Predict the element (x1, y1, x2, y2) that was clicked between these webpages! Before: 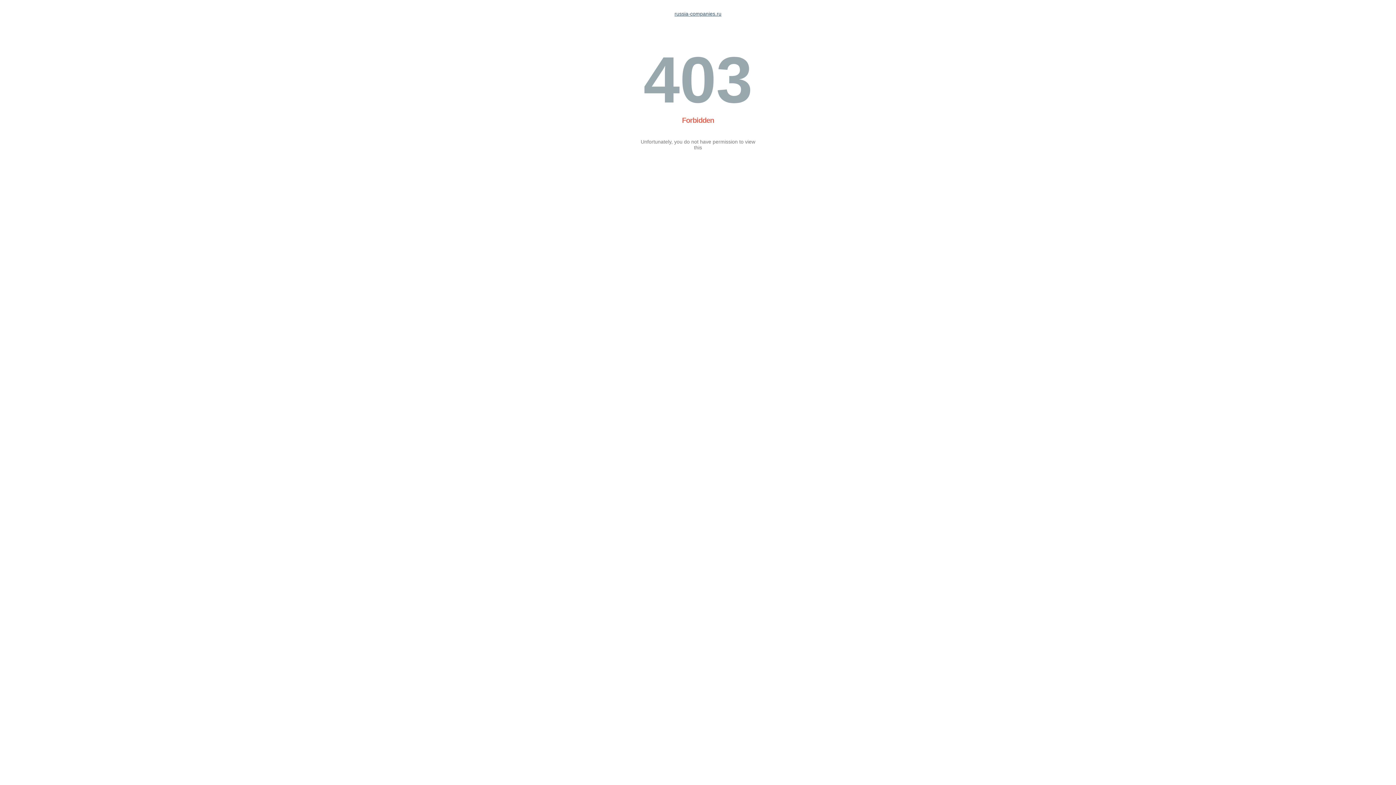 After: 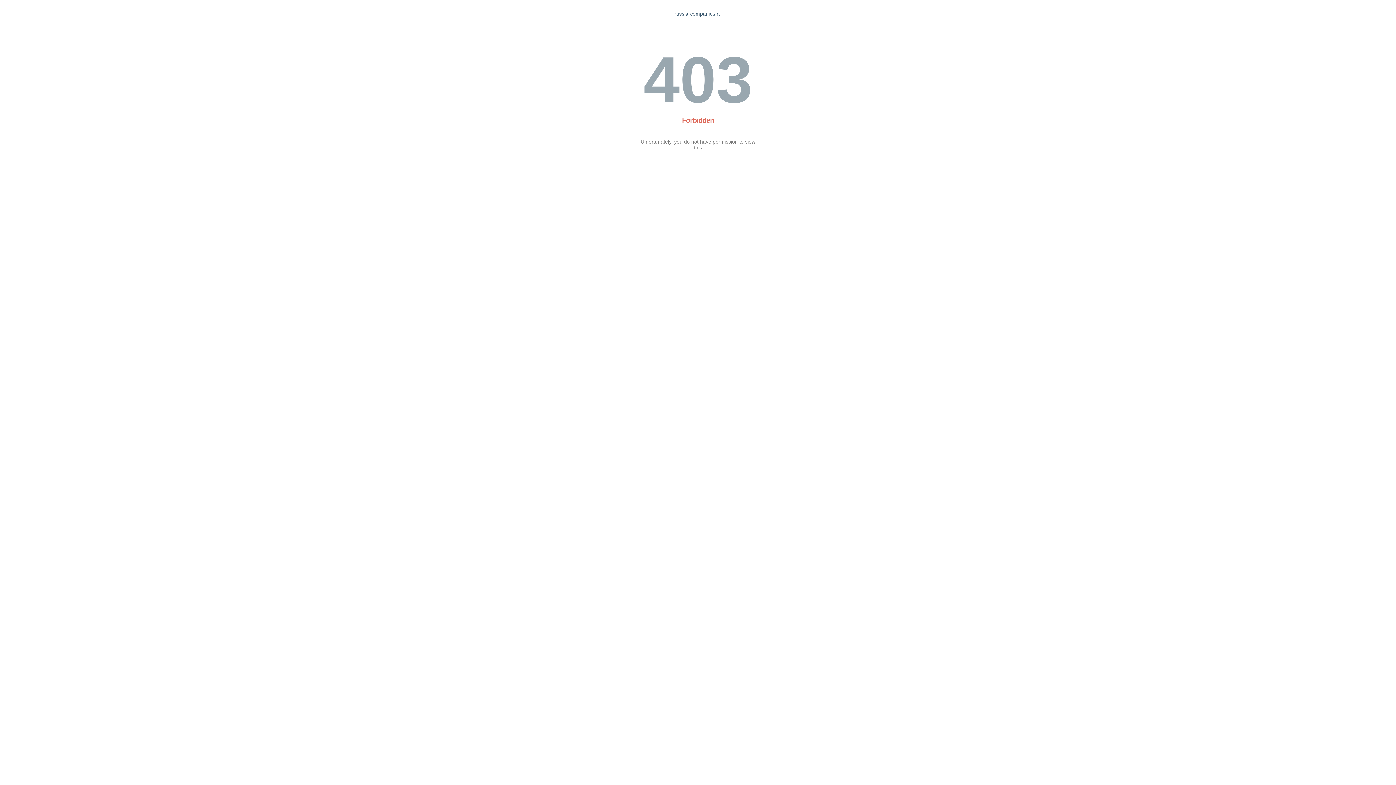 Action: bbox: (674, 10, 721, 16) label: russia-companies.ru